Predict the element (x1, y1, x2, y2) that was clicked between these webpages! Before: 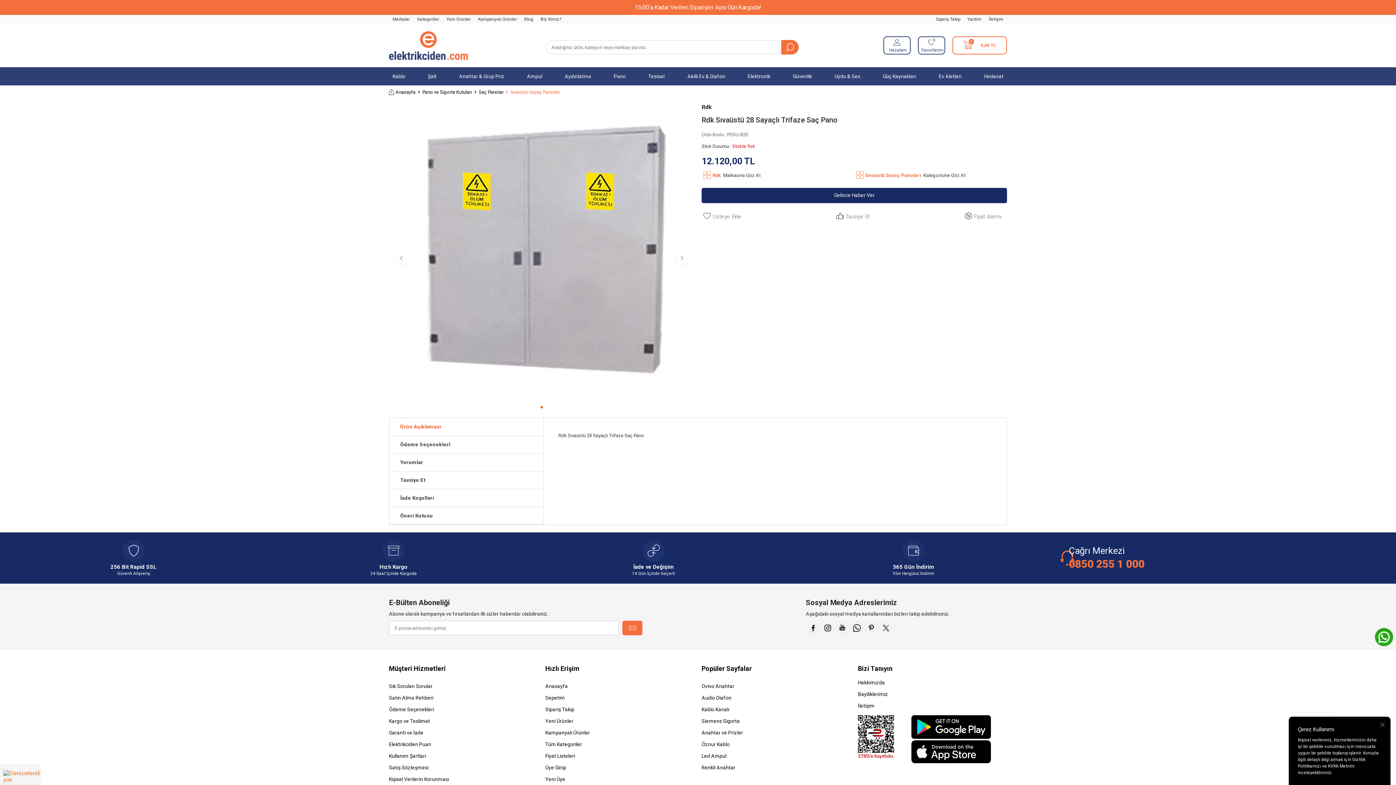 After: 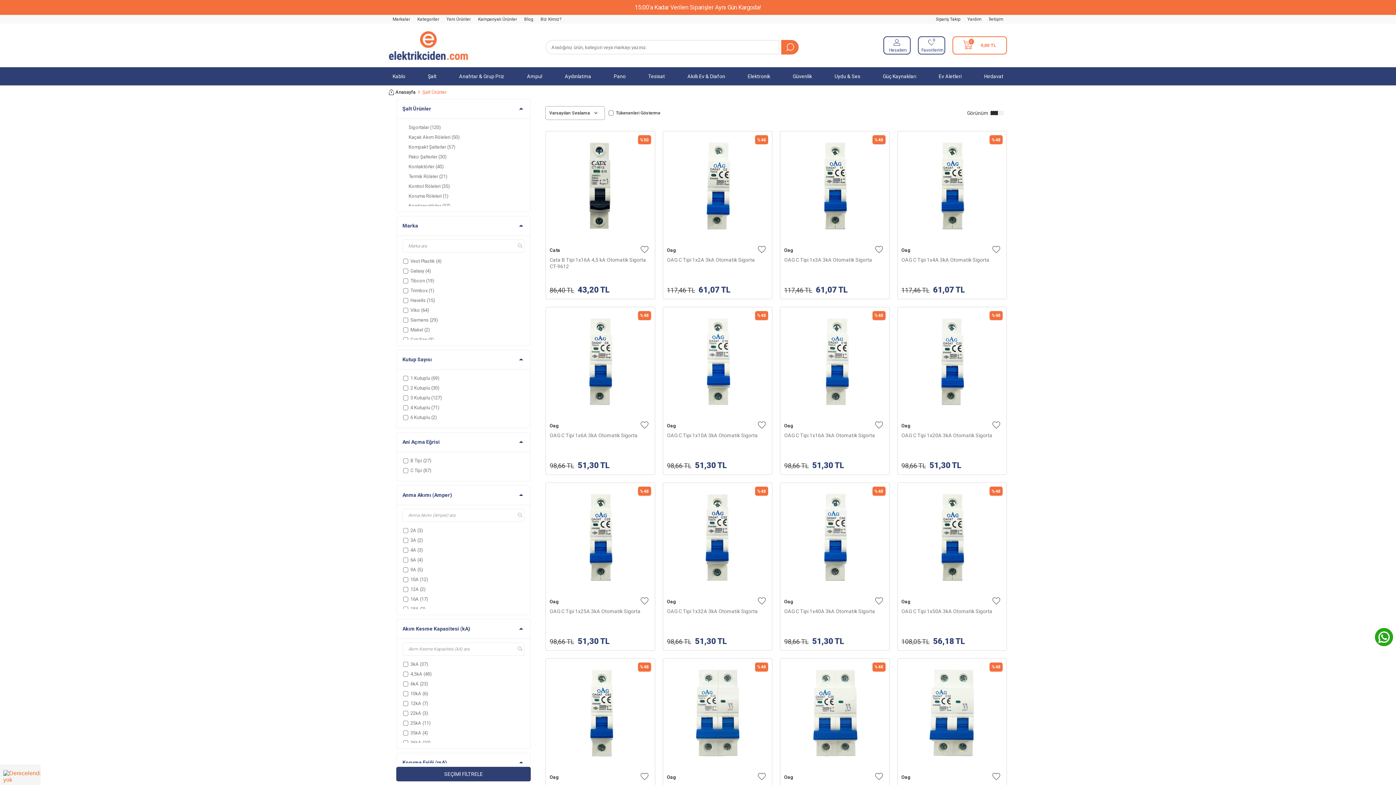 Action: bbox: (424, 69, 440, 83) label: Şalt